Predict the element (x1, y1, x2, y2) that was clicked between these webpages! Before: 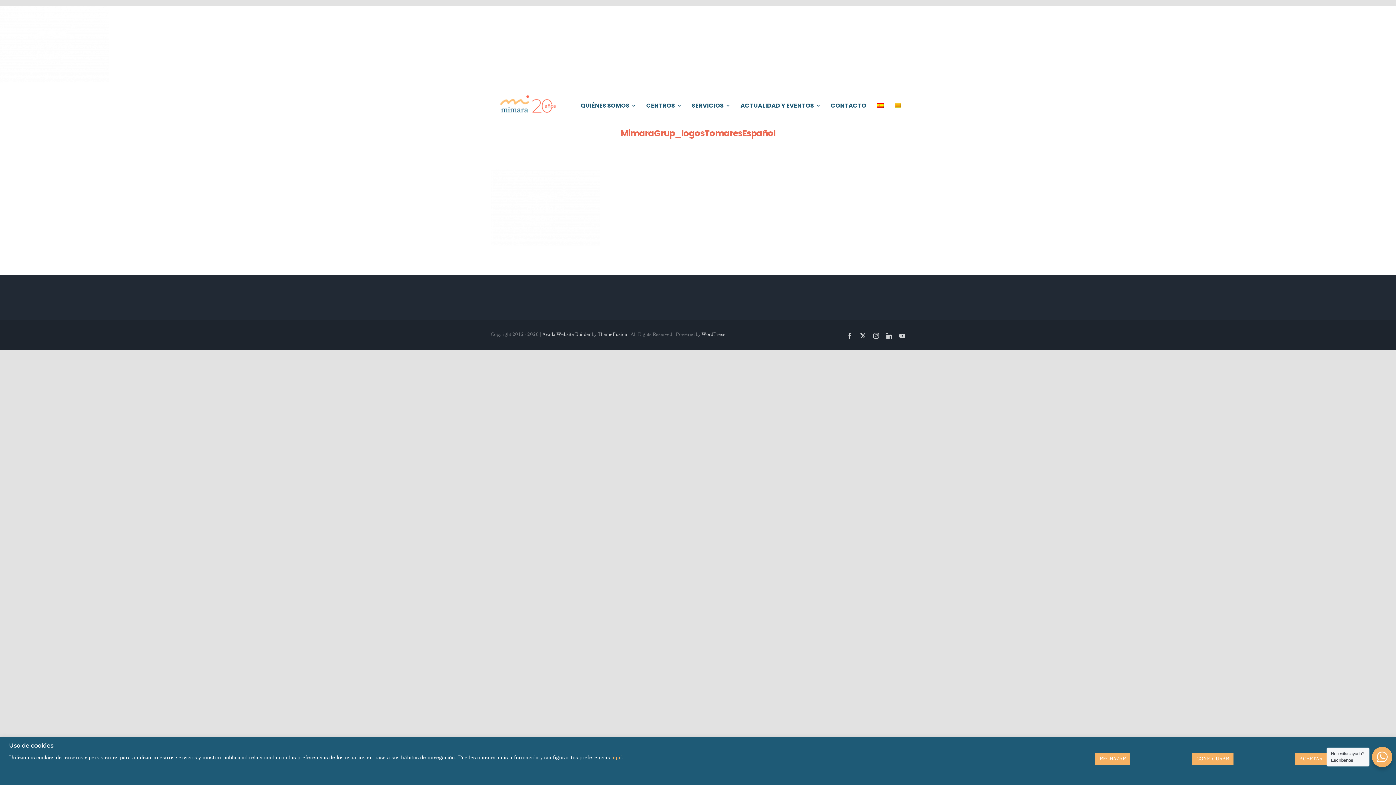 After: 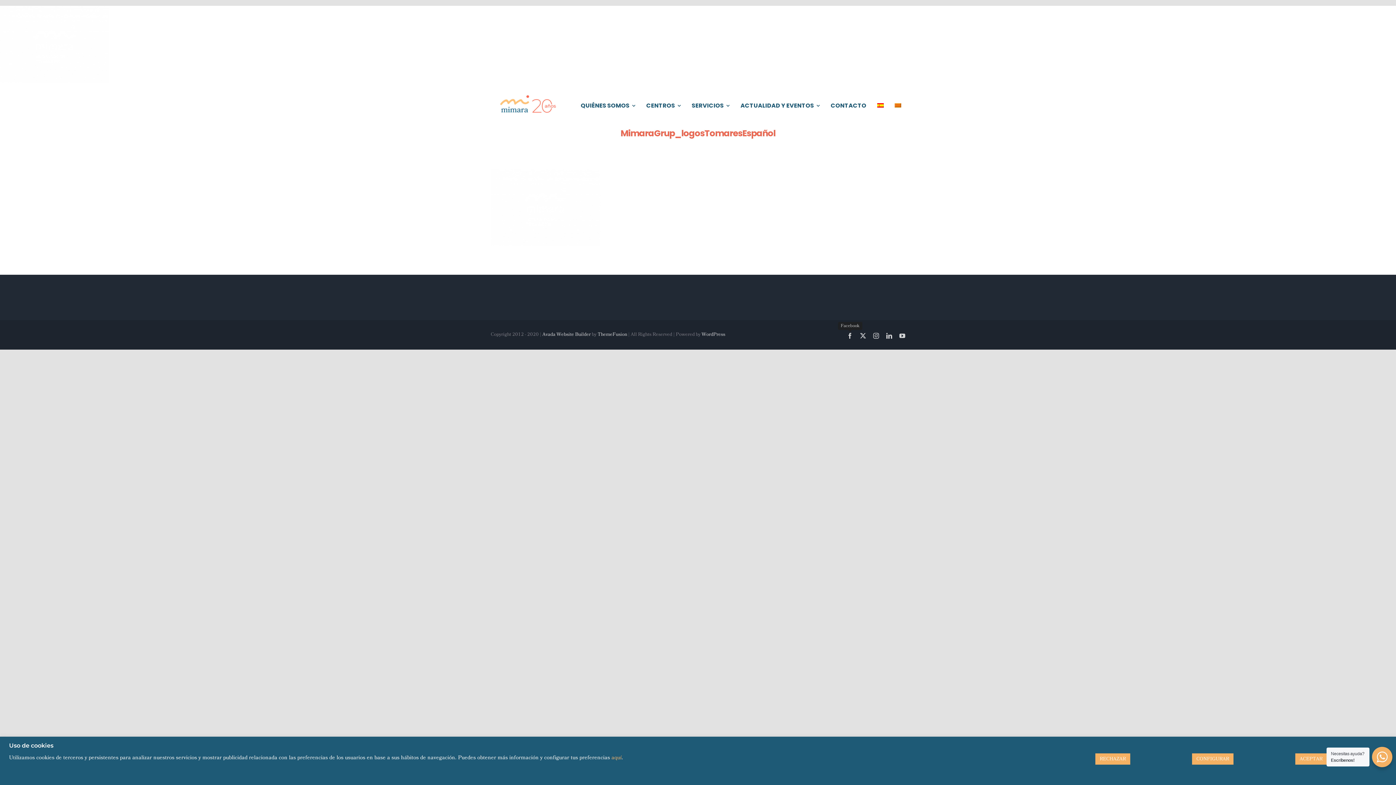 Action: bbox: (847, 333, 853, 338) label: Facebook